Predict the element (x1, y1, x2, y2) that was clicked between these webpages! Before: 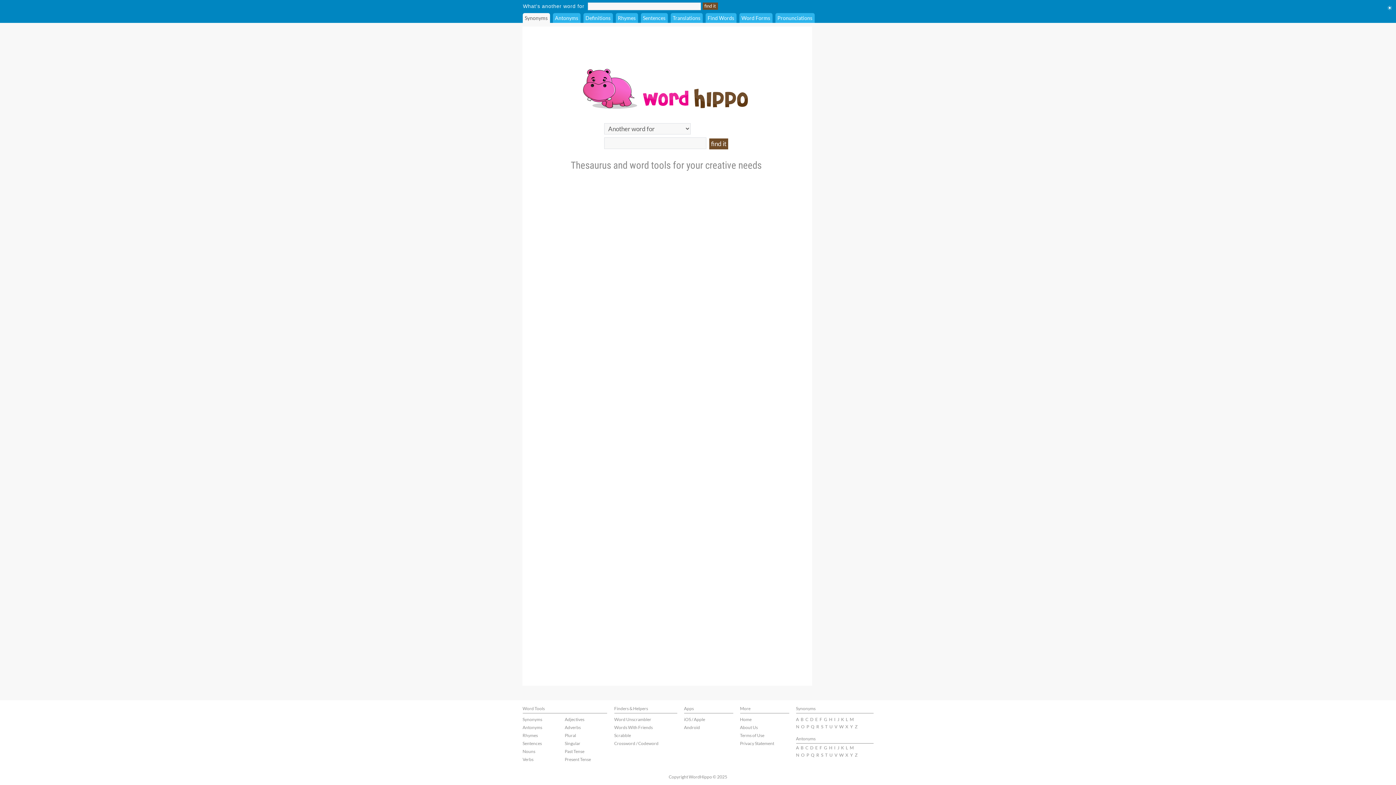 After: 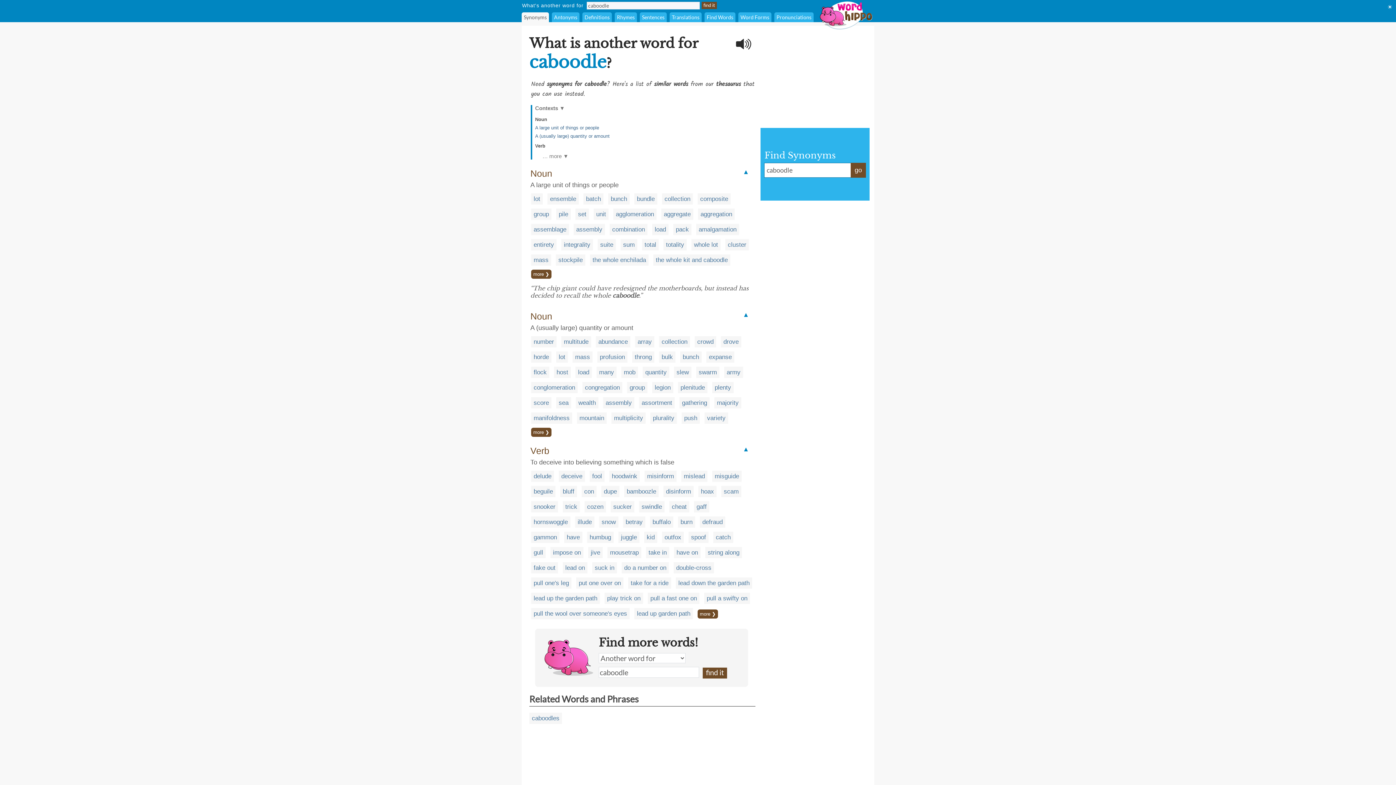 Action: bbox: (805, 717, 808, 722) label: C